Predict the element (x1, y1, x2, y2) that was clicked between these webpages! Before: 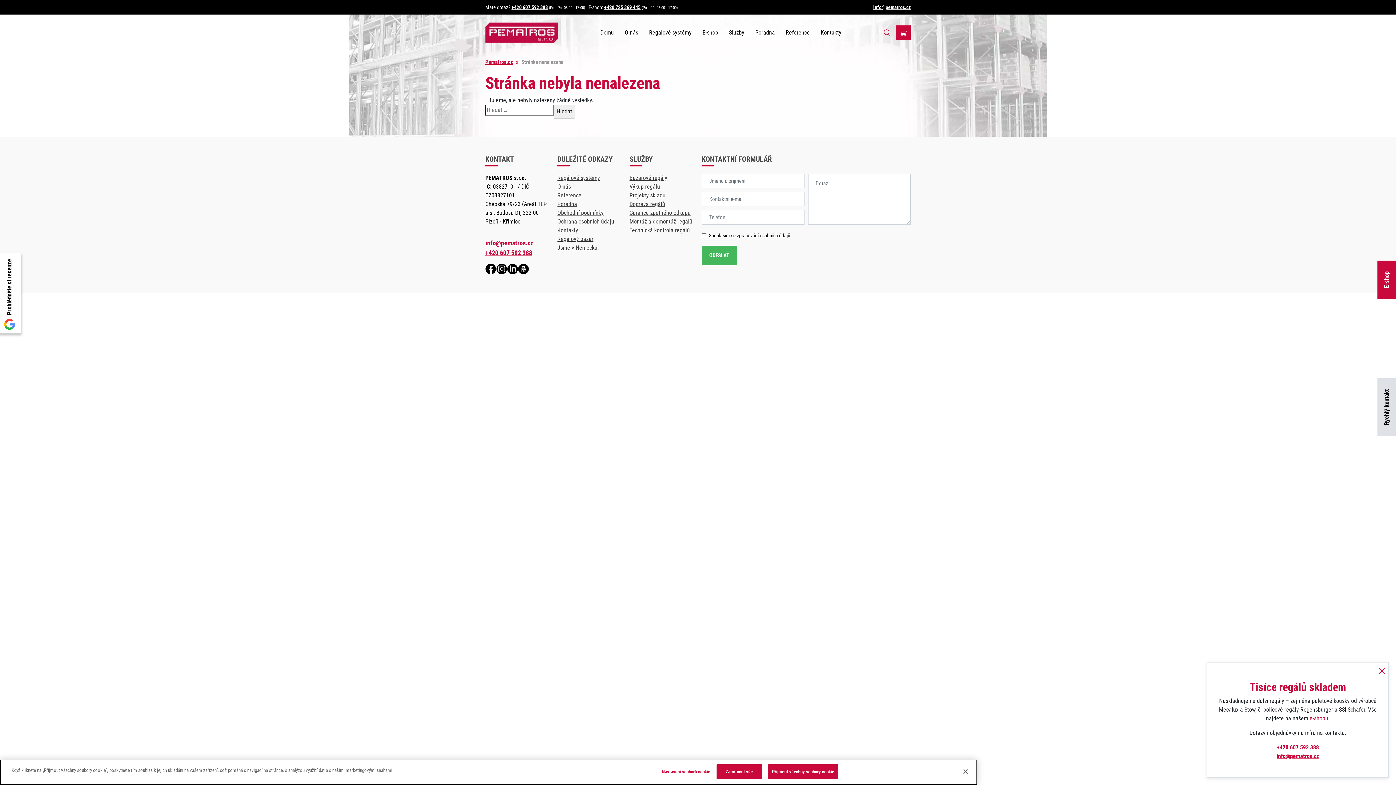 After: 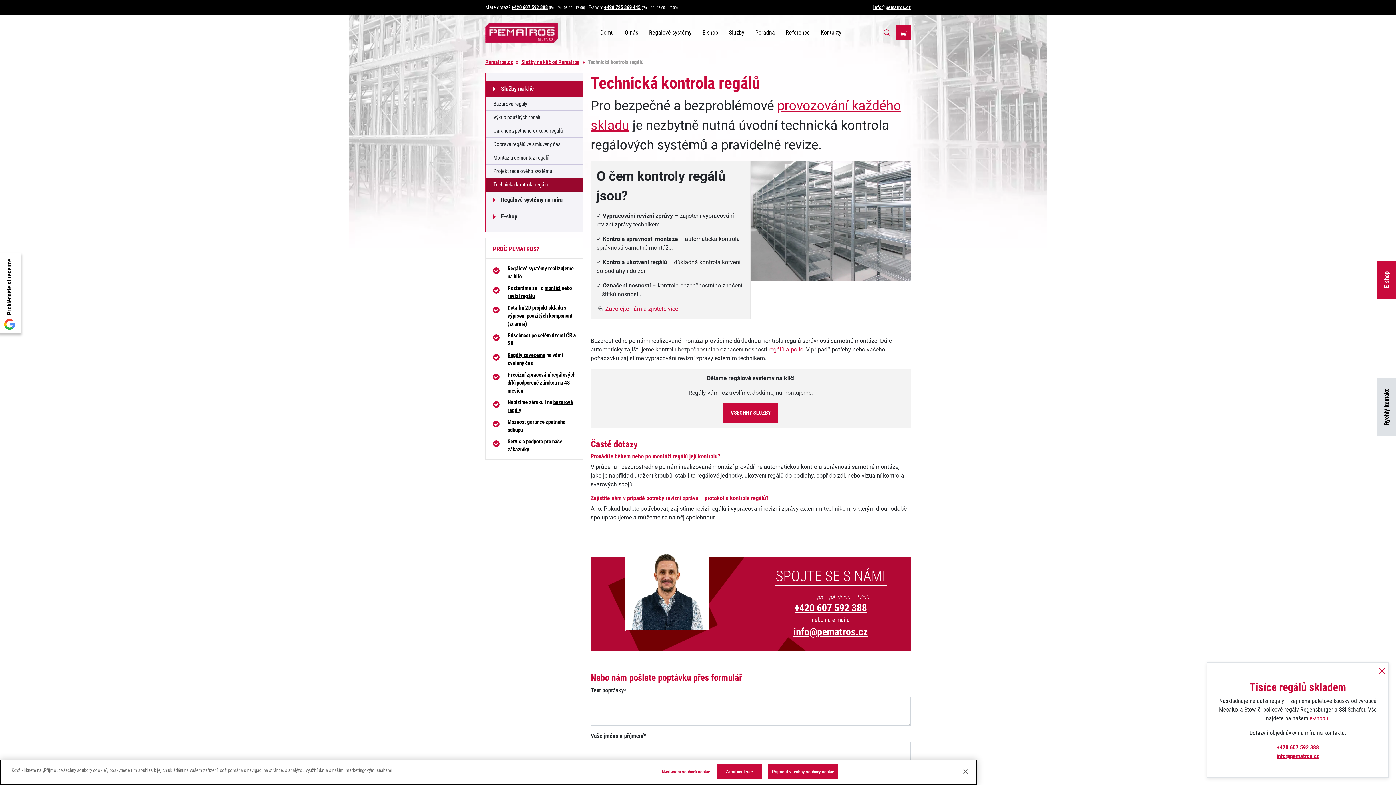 Action: bbox: (629, 226, 694, 234) label: Technická kontrola regálů